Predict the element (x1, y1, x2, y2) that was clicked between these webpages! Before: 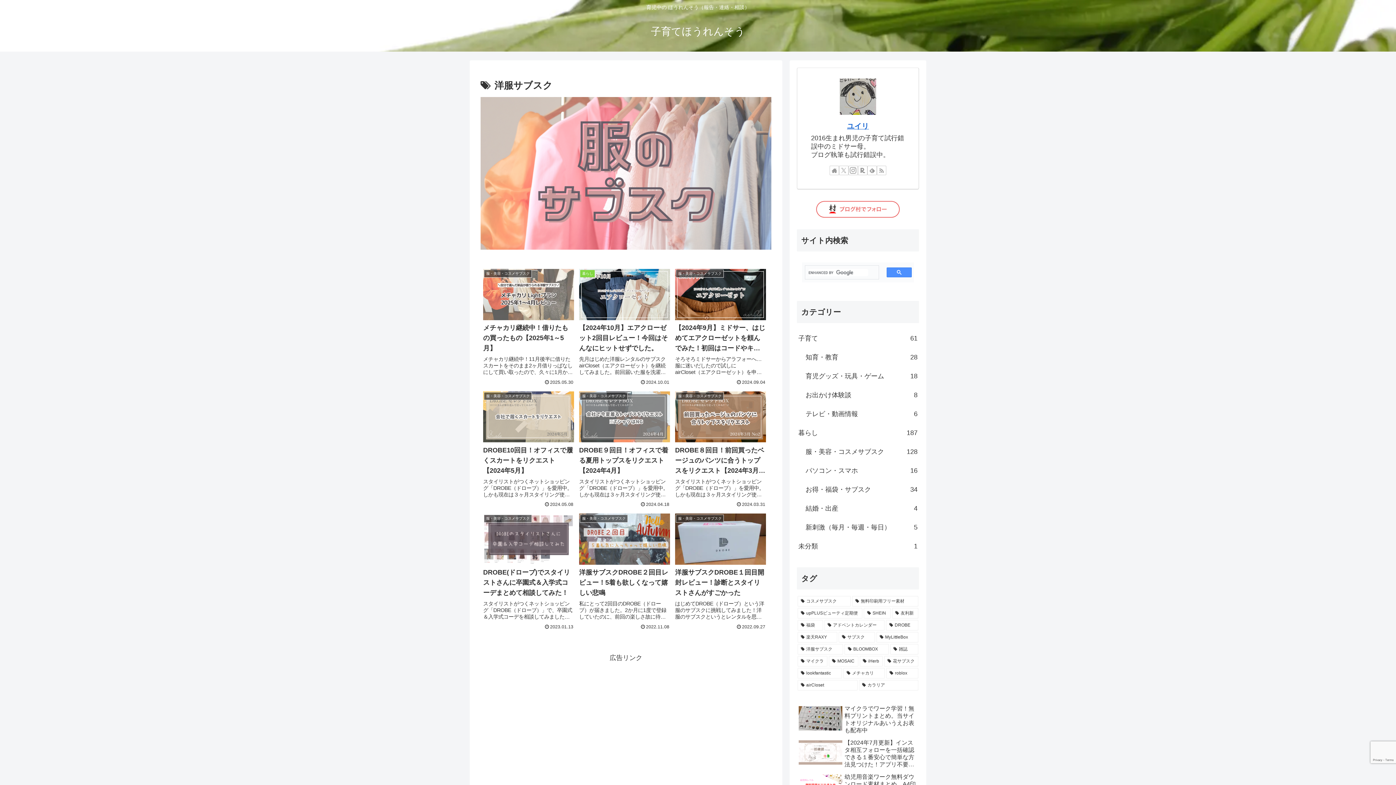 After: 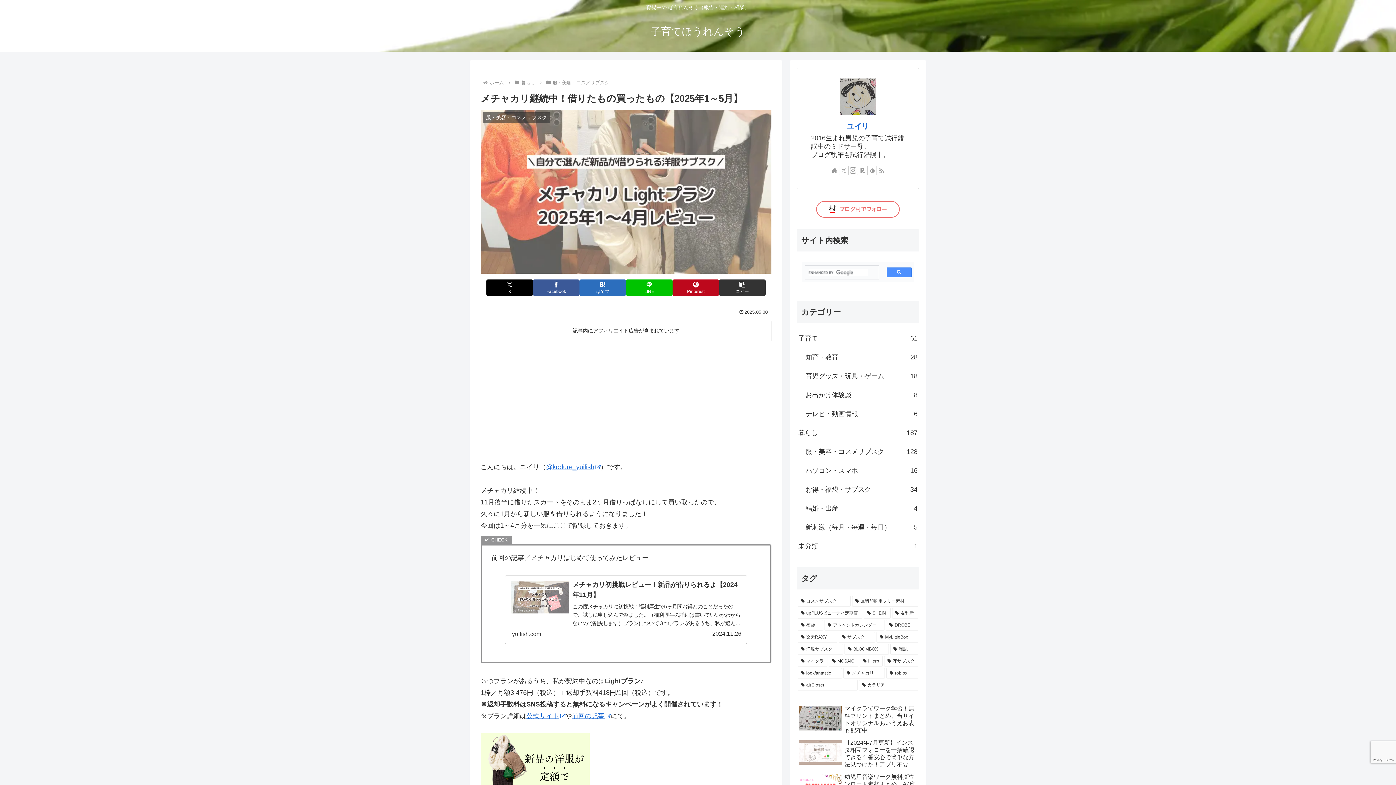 Action: label: 服・美容・コスメサブスク
メチャカリ継続中！借りたもの買ったもの【2025年1～5月】
メチャカリ継続中！11月後半に借りたスカートをそのまま2ヶ月借りっぱなしにして買い取ったので、久々に1月から新しい服を借りられるようになりました！今回は1～4月分を一気にここで記録しておきます。前回の記事／メチャカリはじめて使ってみたレビュ...
2025.05.30 bbox: (480, 265, 576, 387)